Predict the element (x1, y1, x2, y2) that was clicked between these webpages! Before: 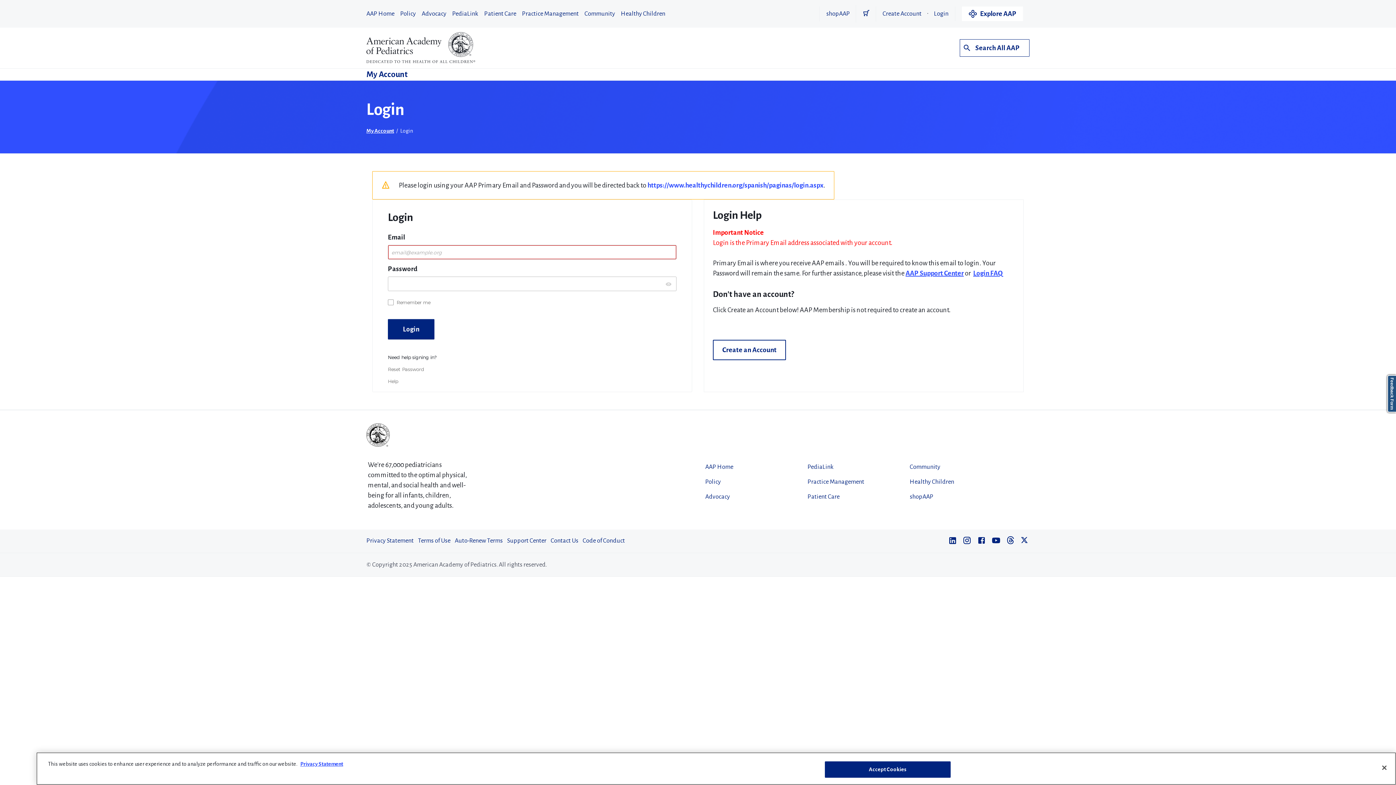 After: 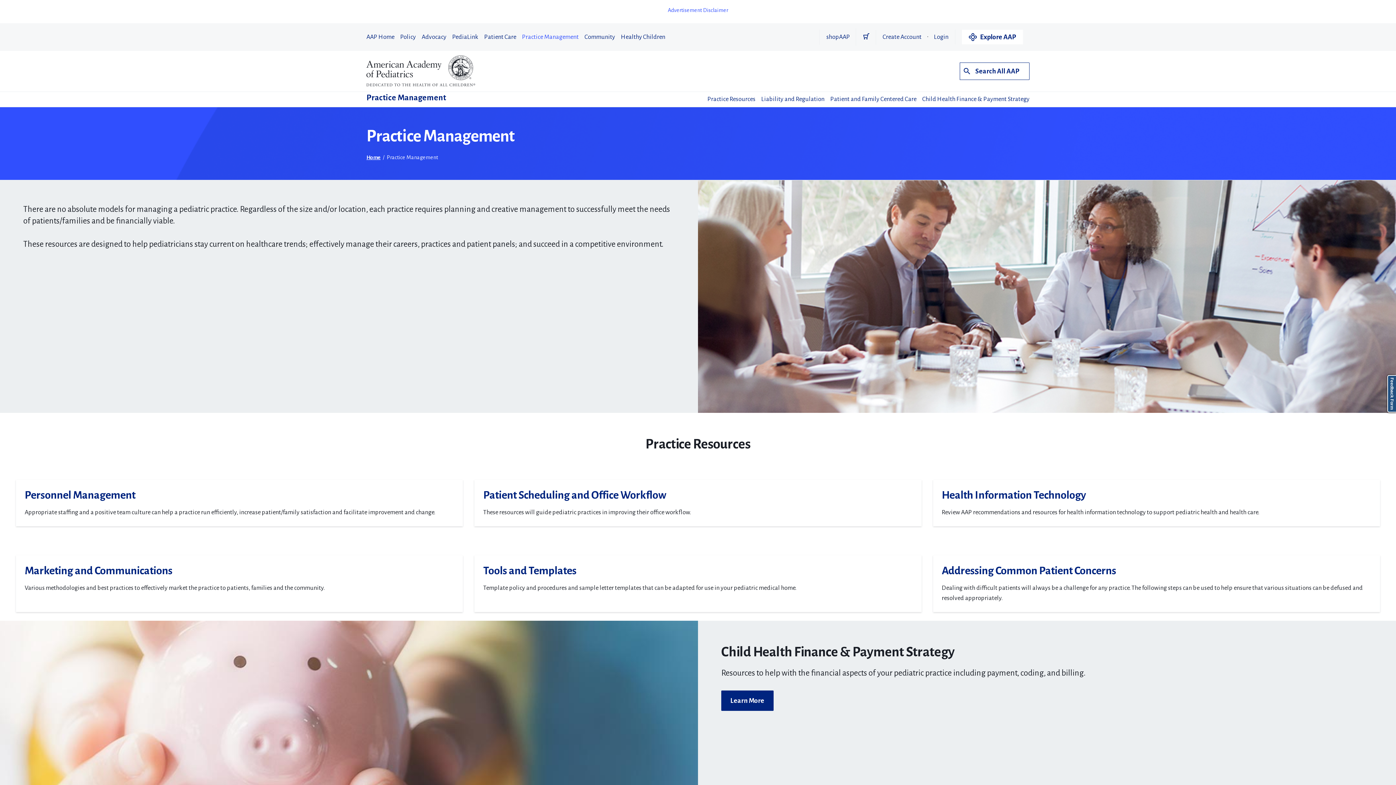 Action: bbox: (807, 474, 898, 489) label: Practice Management